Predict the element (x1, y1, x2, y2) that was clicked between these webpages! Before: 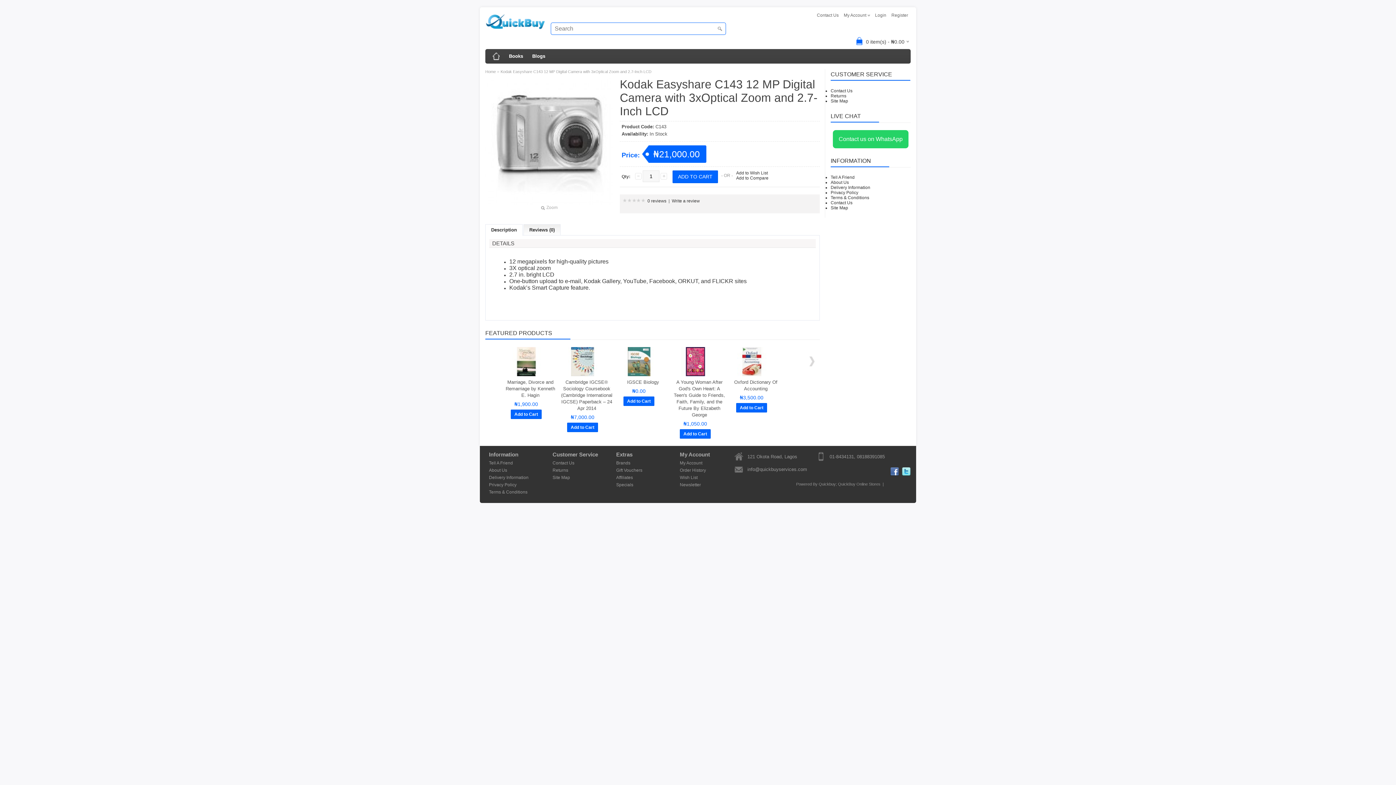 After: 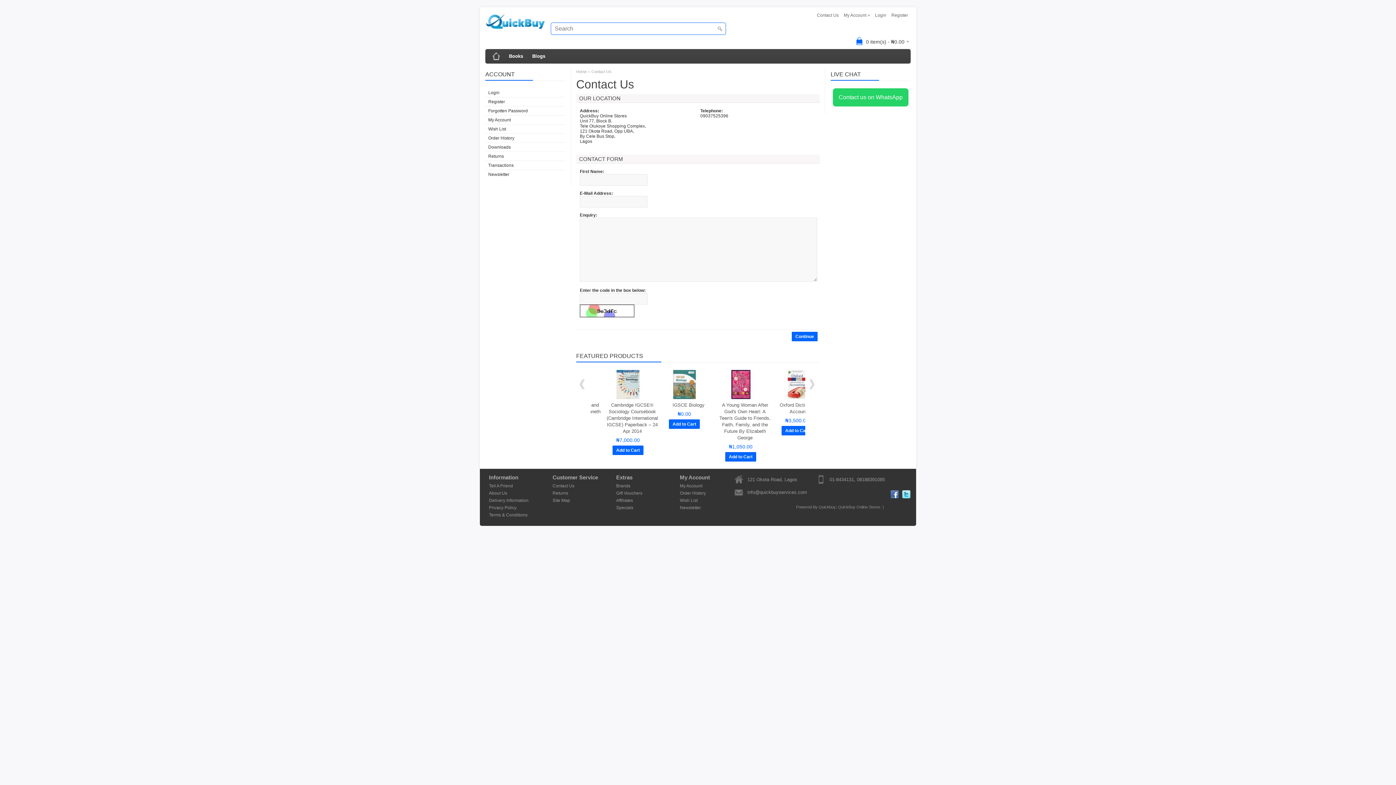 Action: label: Quickbuy bbox: (818, 482, 836, 486)